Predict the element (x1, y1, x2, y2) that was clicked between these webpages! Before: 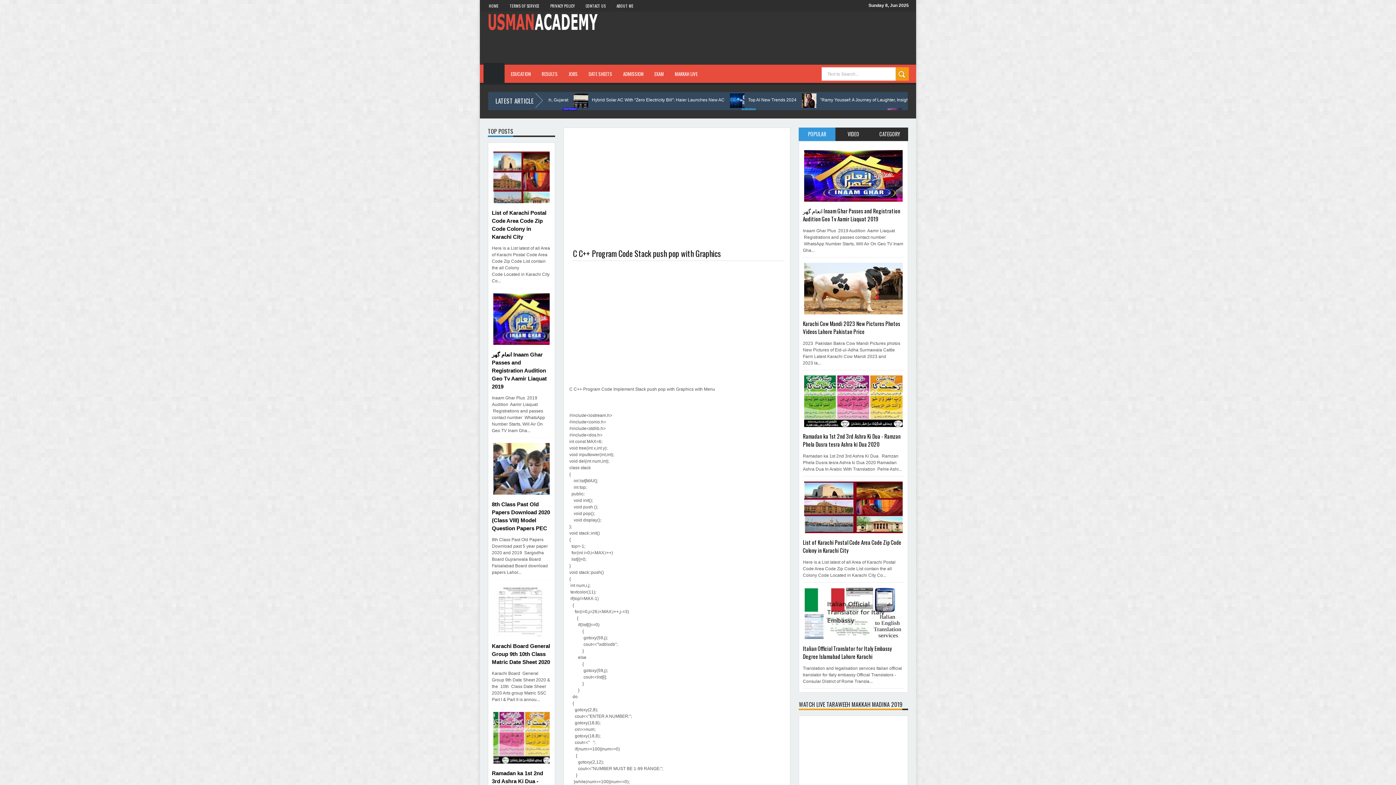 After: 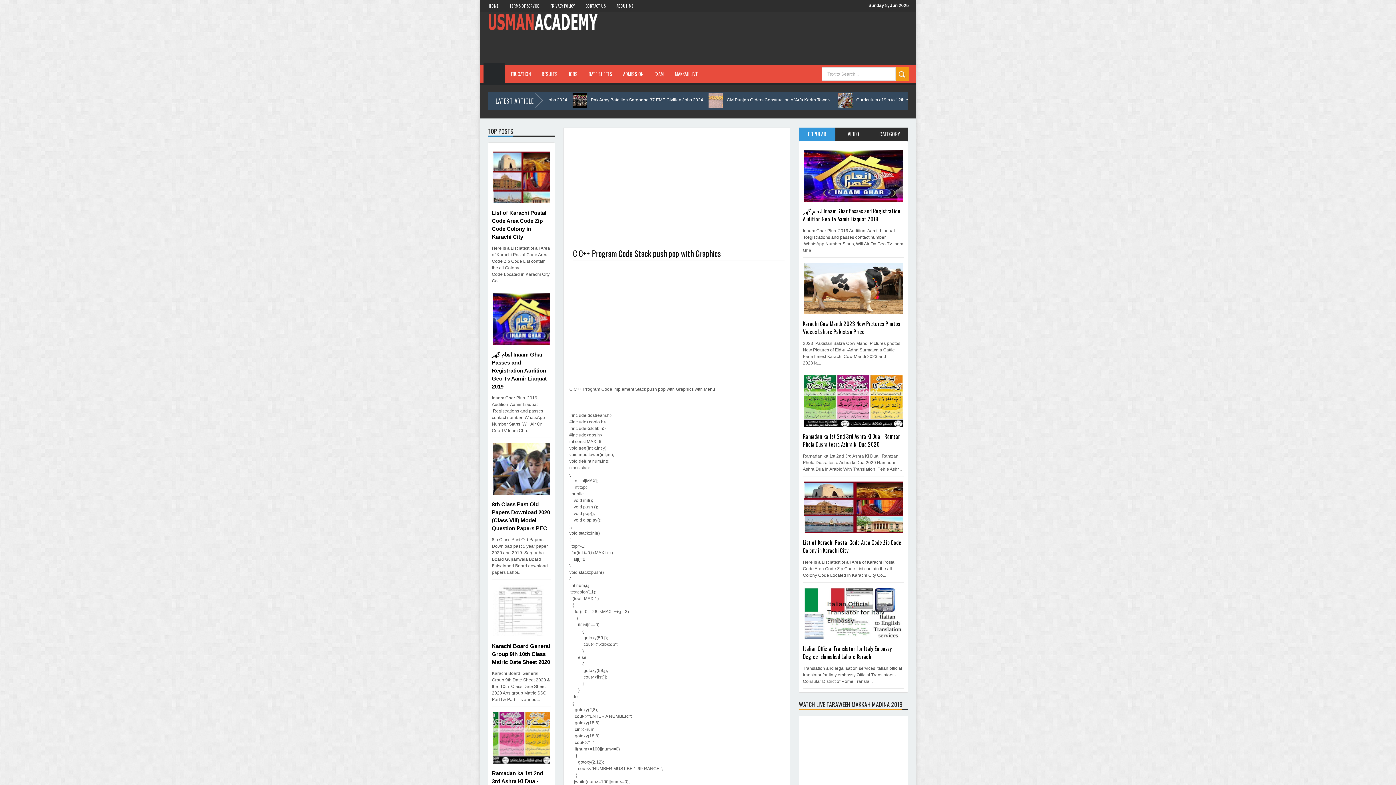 Action: bbox: (492, 150, 551, 204)